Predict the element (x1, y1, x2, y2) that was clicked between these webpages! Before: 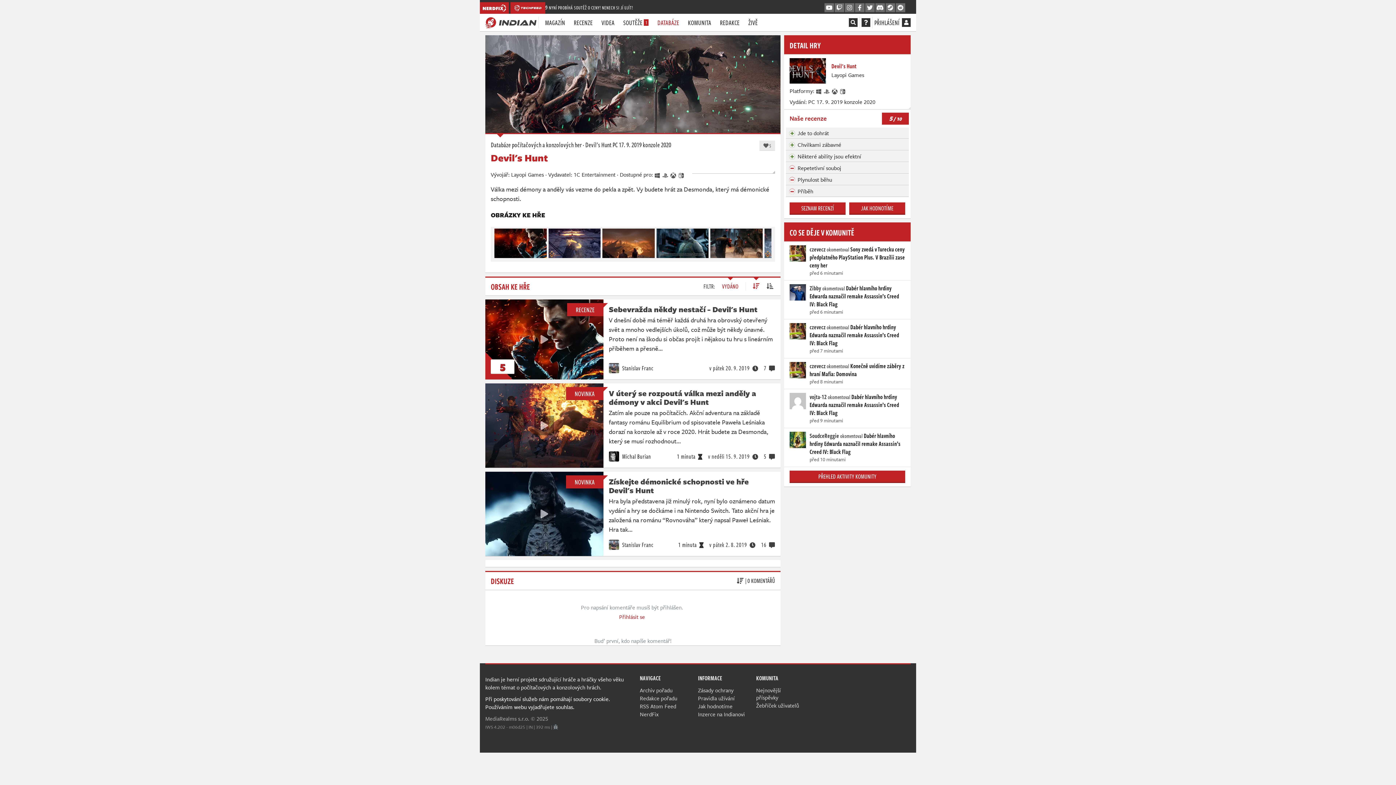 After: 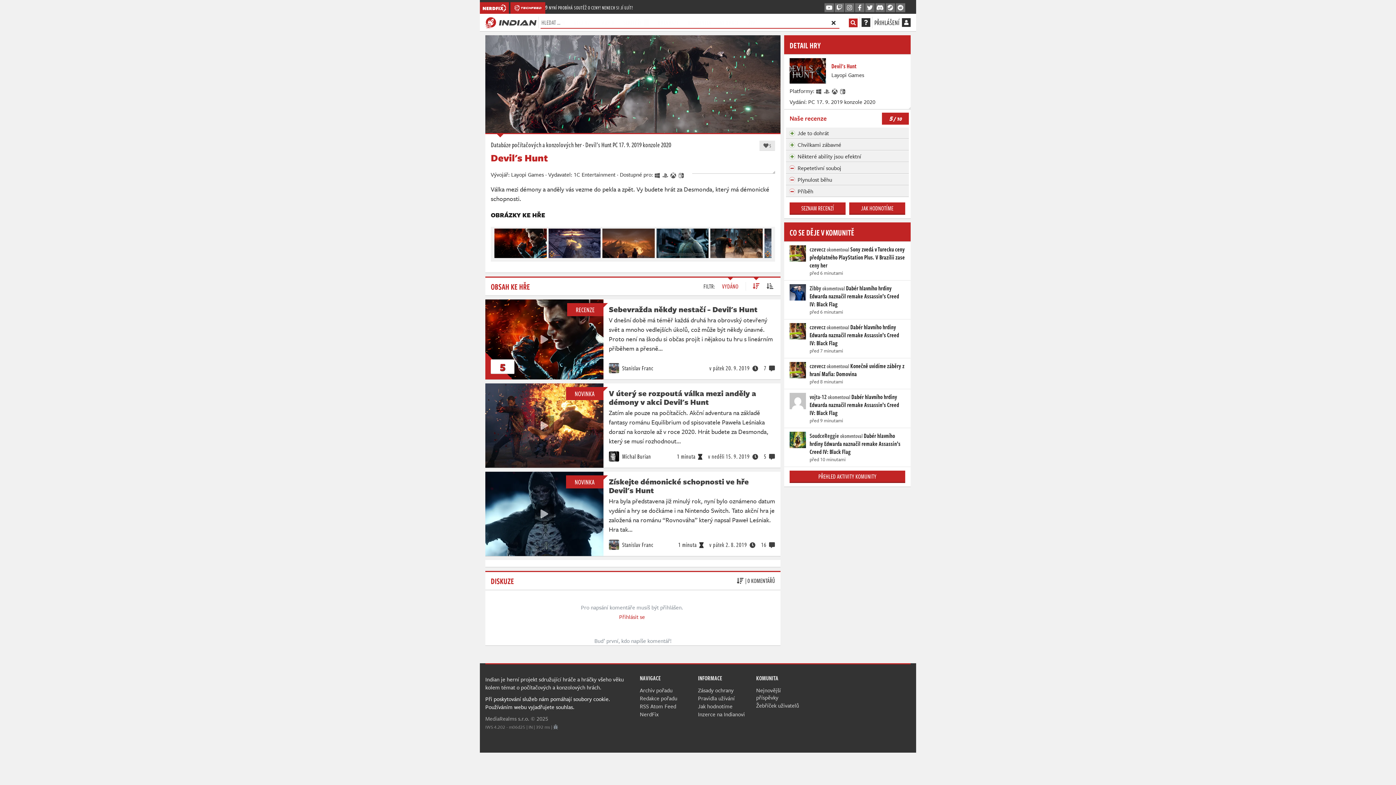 Action: bbox: (849, 16, 857, 28) label: Hledat na Indianovi